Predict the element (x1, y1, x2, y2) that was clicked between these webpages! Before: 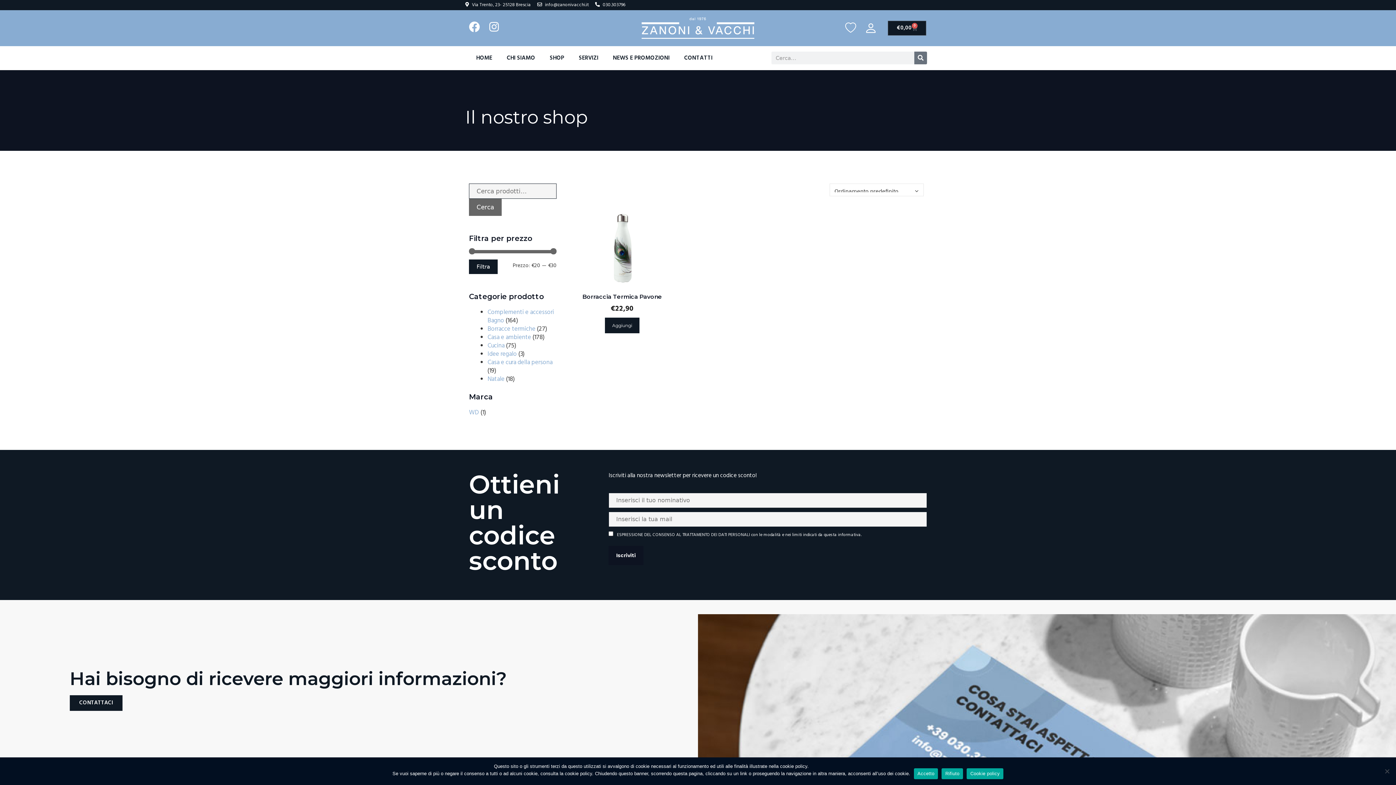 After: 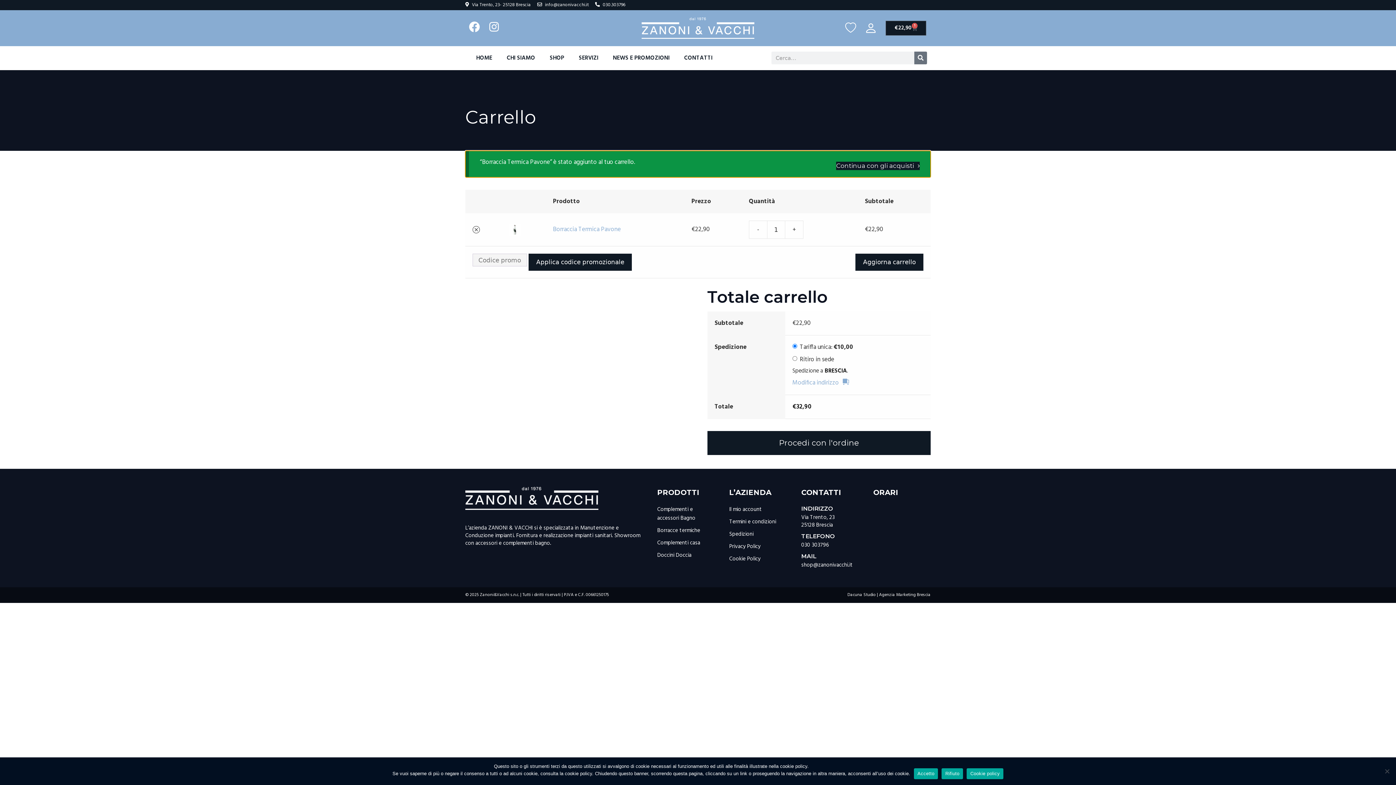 Action: bbox: (605, 317, 639, 333) label: Aggiungi al carrello: "Borraccia Termica Pavone"